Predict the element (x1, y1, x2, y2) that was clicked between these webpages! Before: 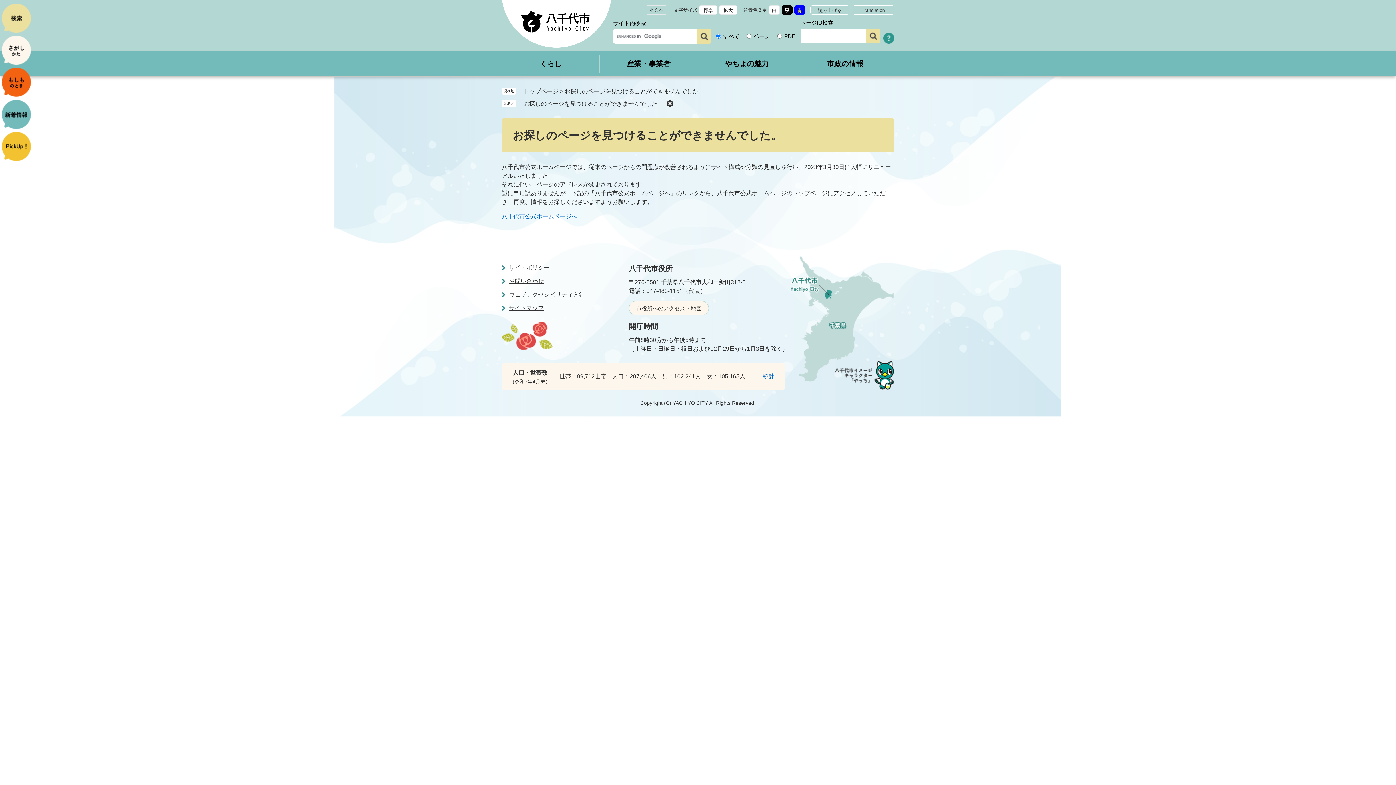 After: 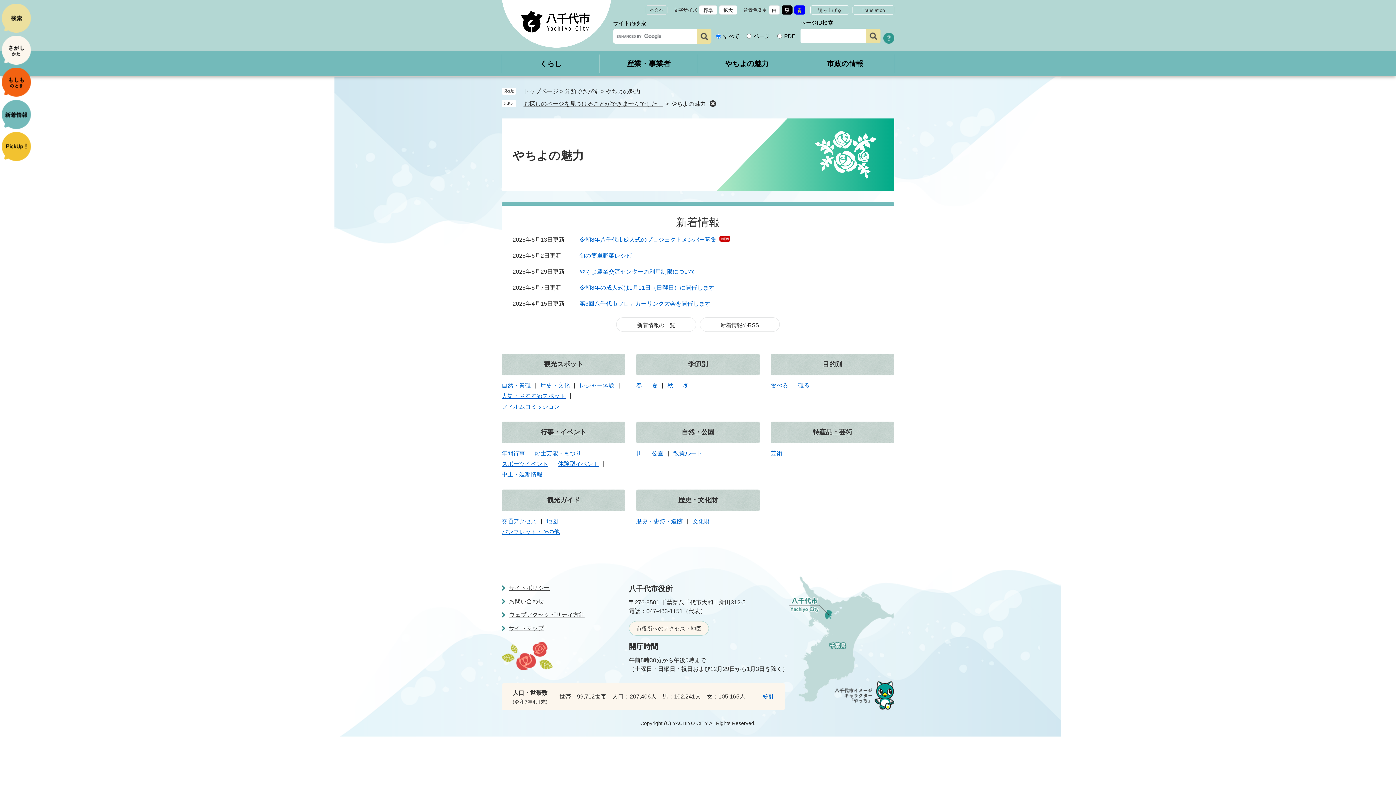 Action: bbox: (698, 54, 796, 72) label: やちよの魅力